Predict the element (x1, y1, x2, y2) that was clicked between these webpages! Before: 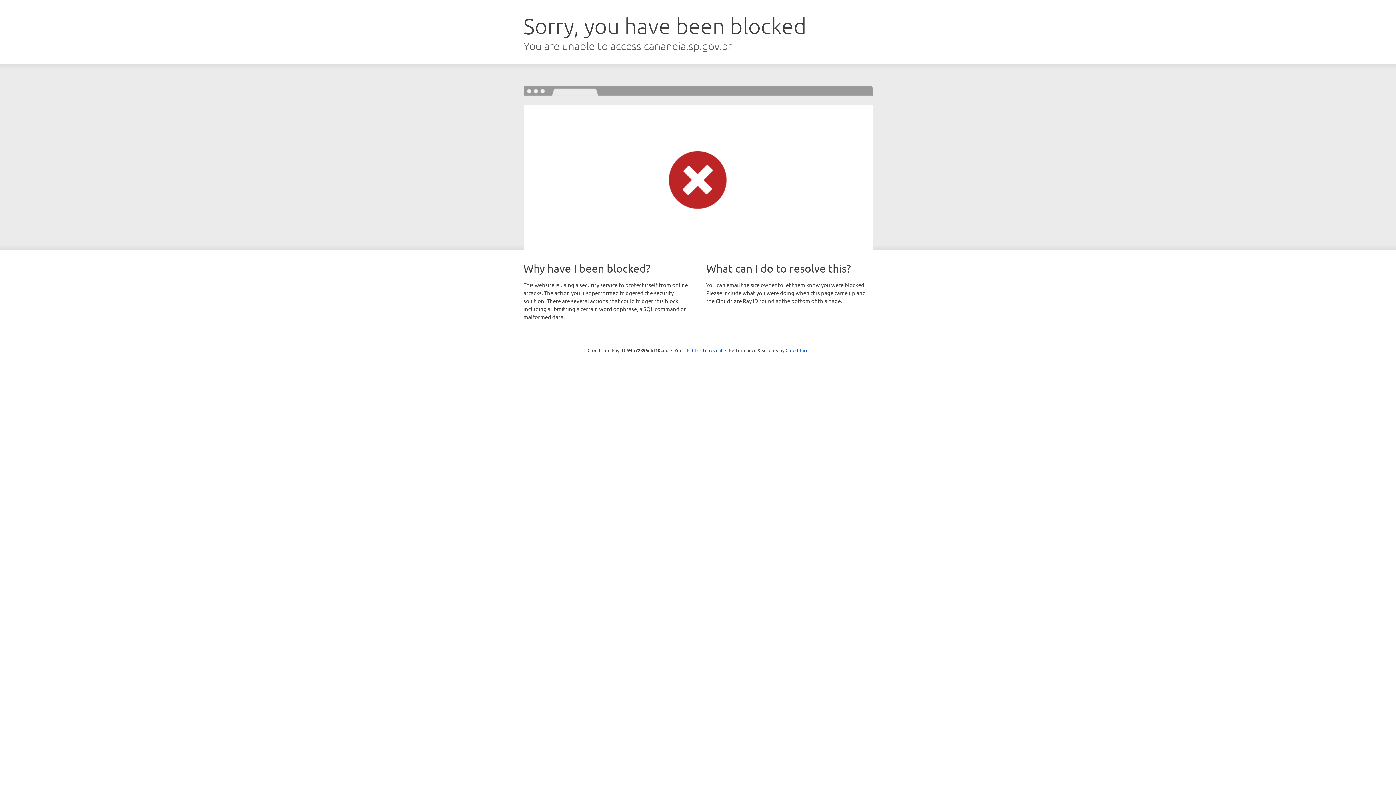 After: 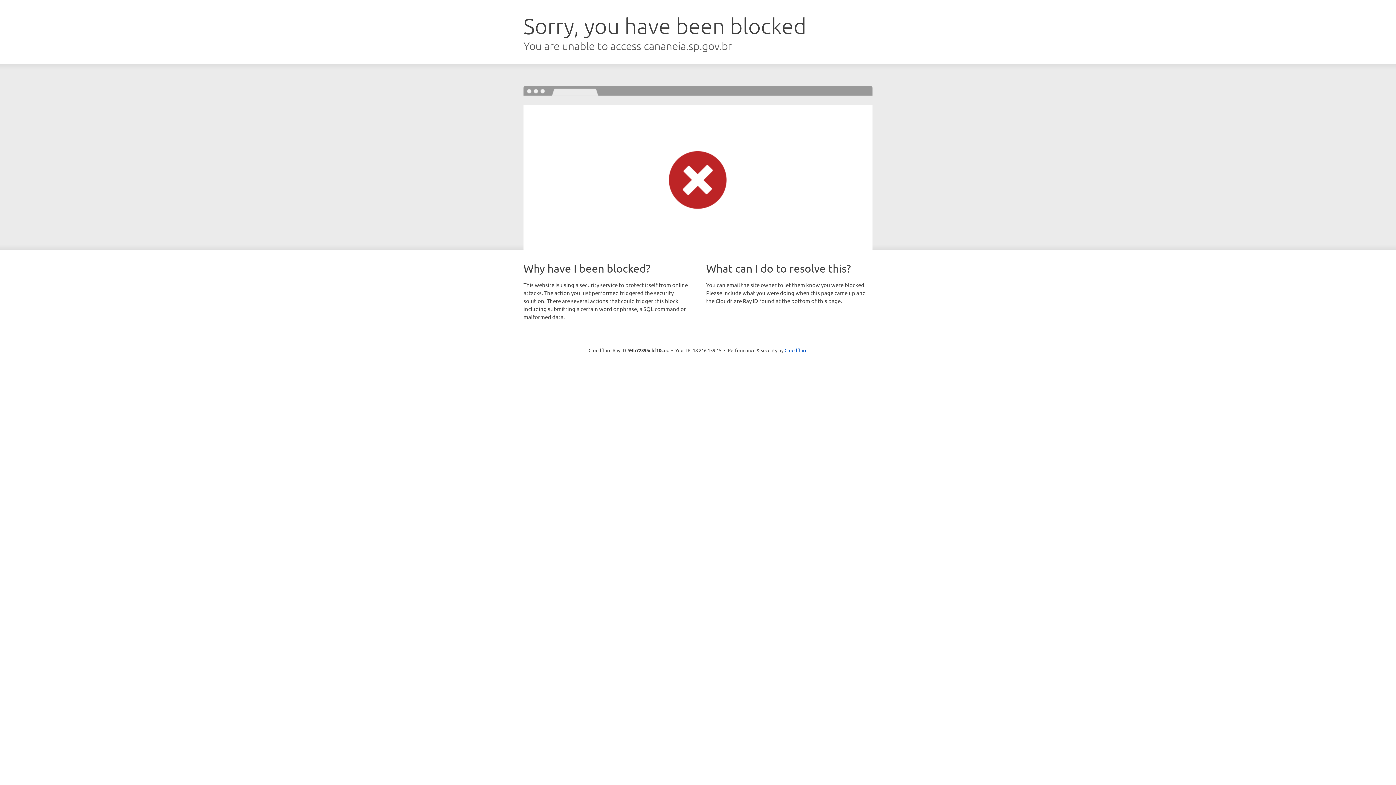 Action: label: Click to reveal bbox: (692, 346, 722, 353)